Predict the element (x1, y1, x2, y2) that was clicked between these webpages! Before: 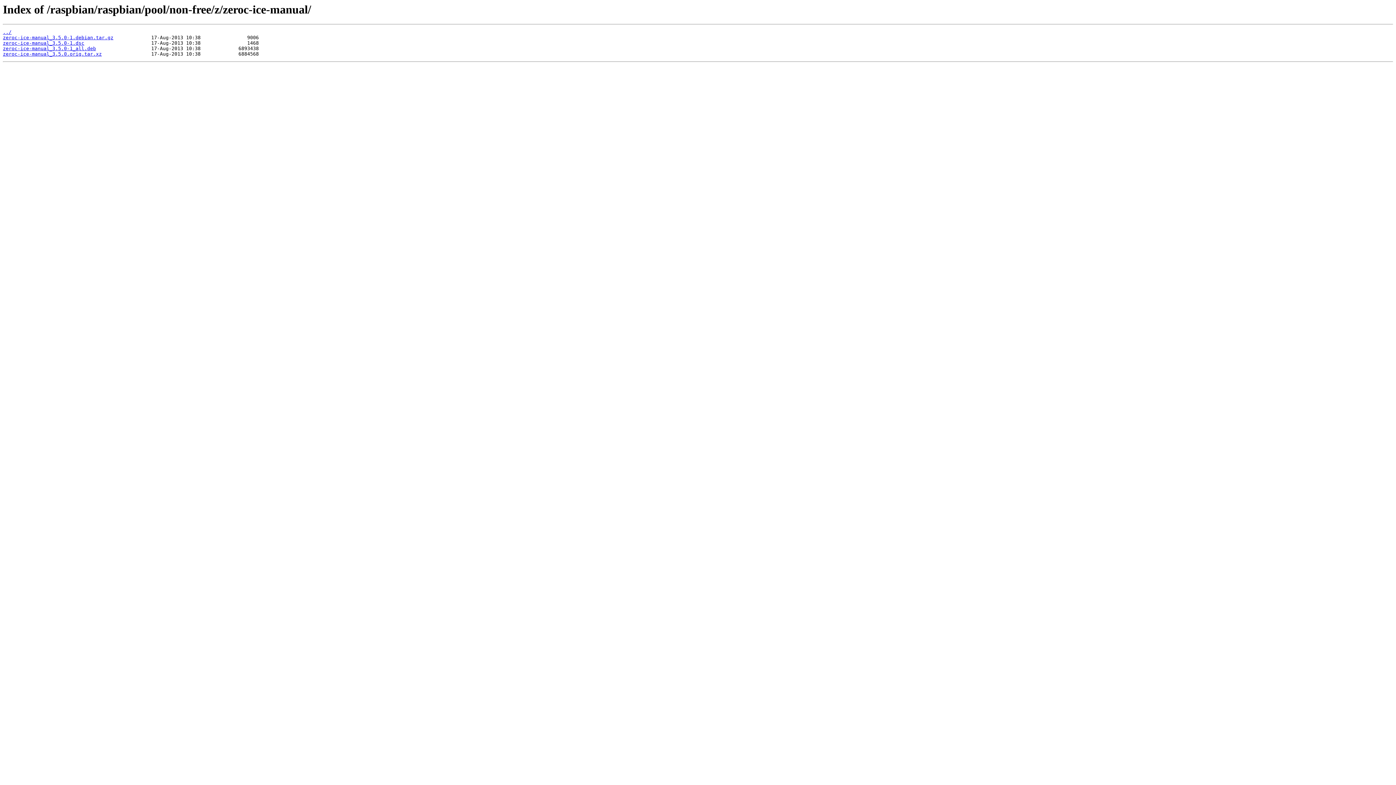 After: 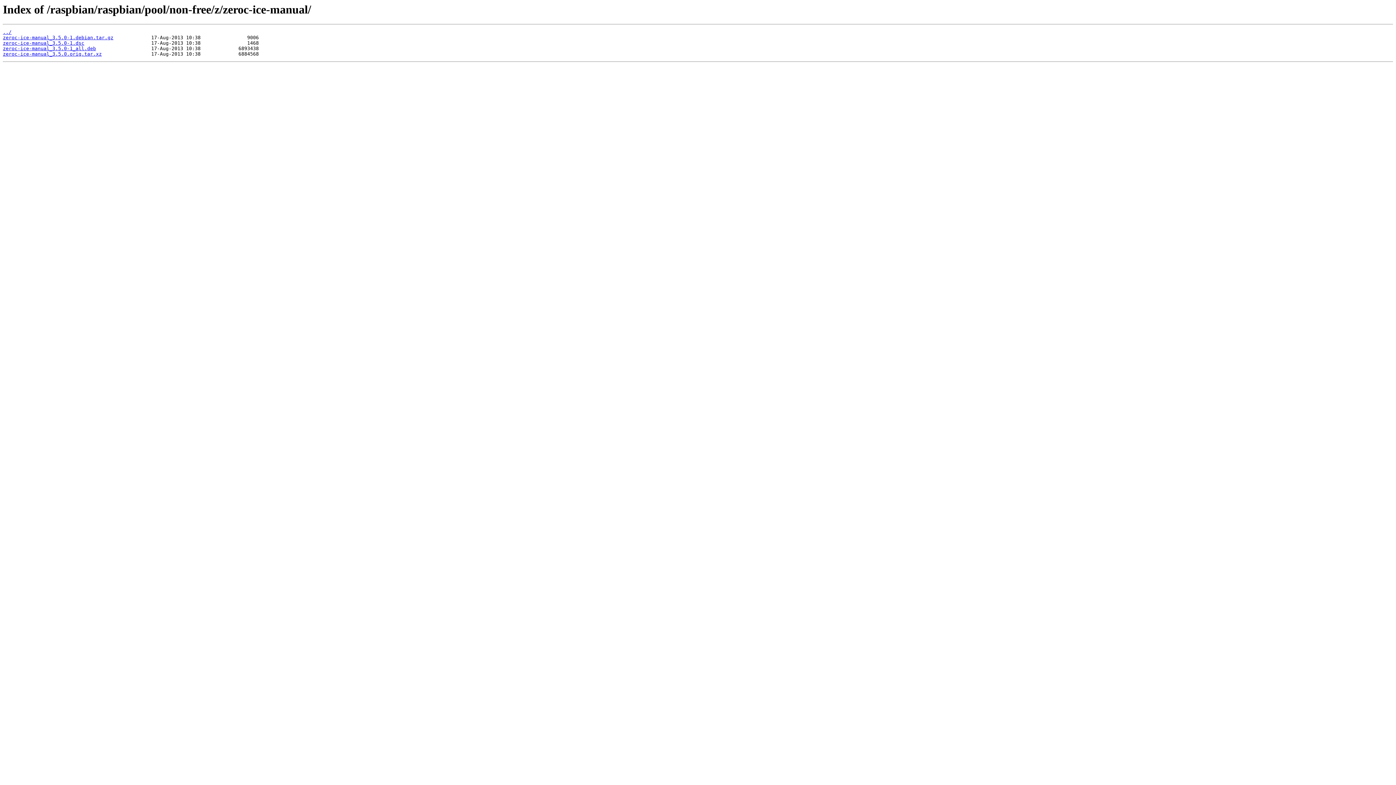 Action: bbox: (2, 40, 84, 45) label: zeroc-ice-manual_3.5.0-1.dsc